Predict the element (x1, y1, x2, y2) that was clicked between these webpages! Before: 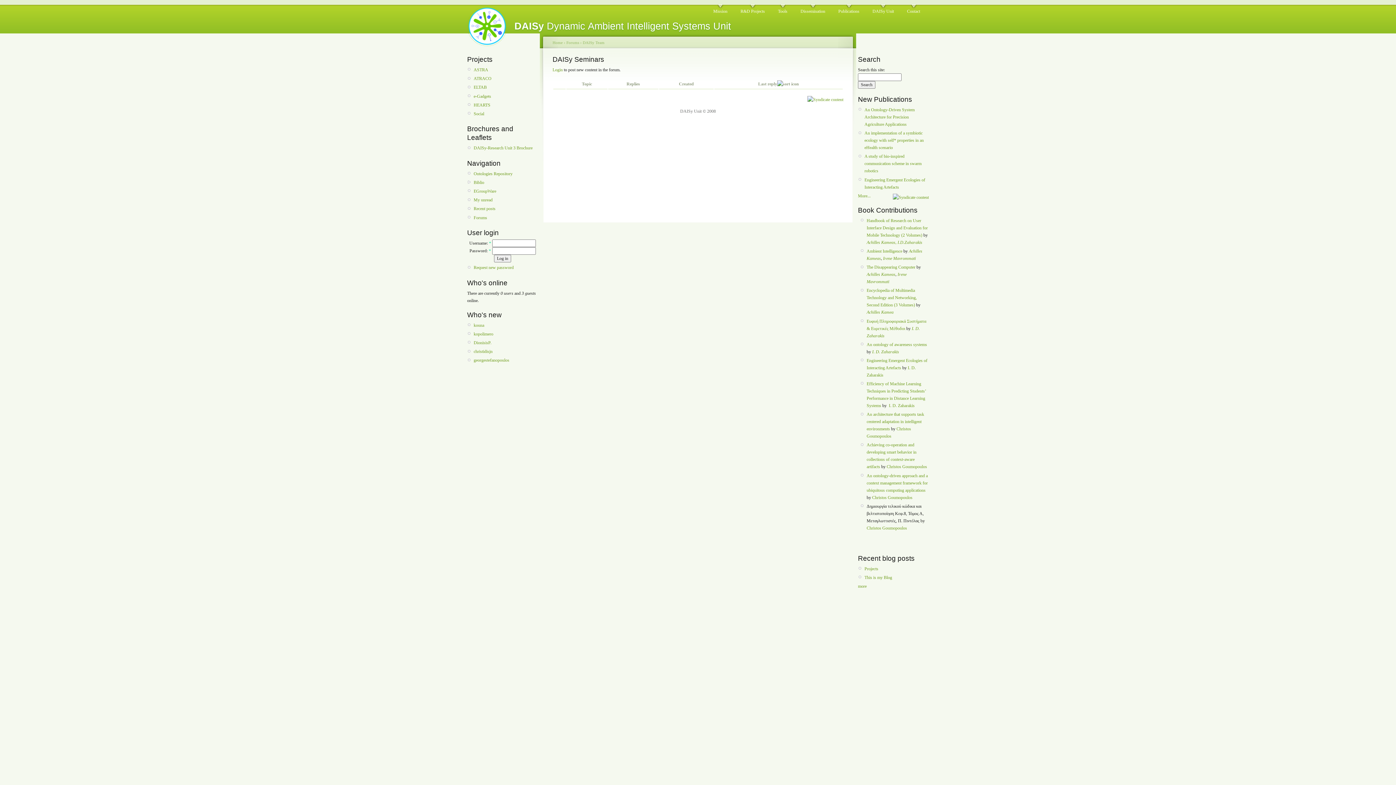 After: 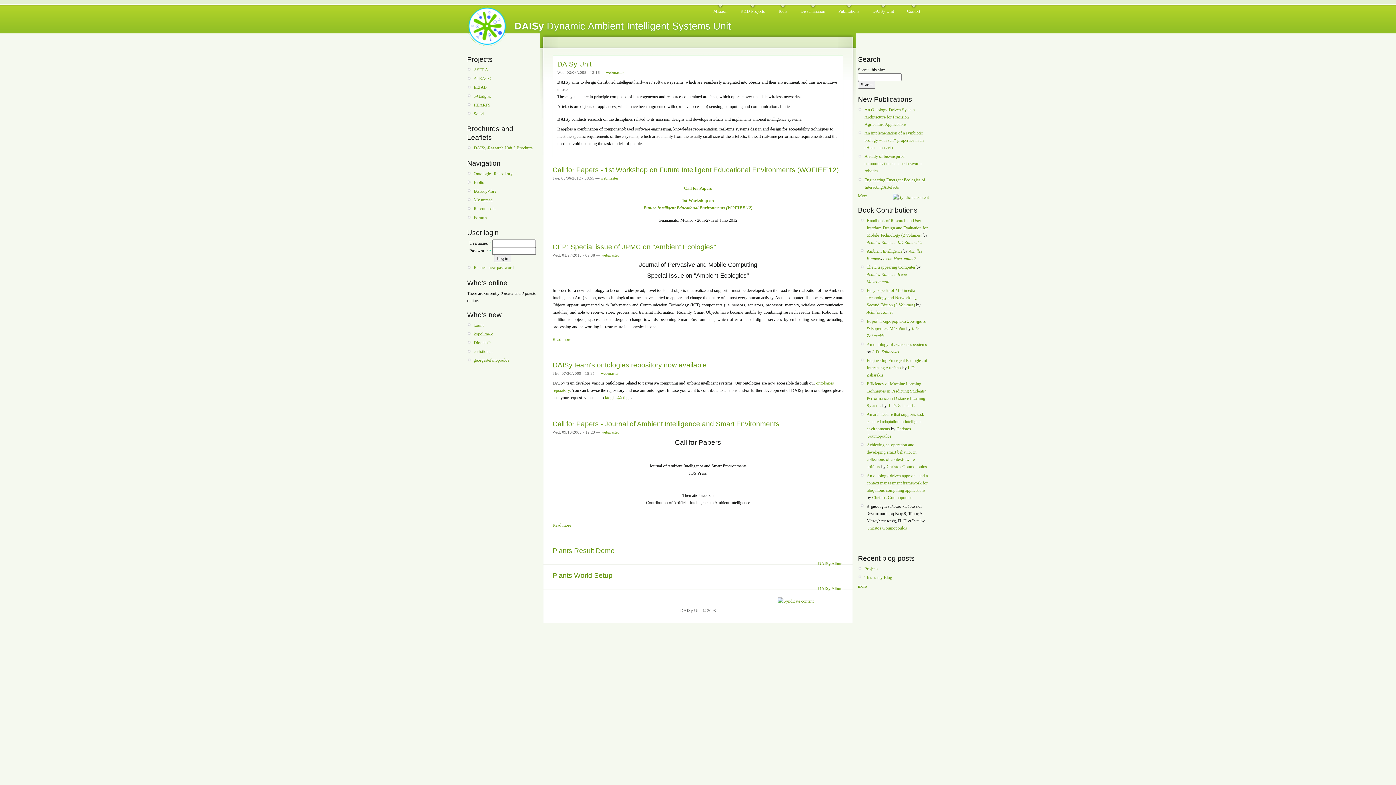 Action: label: Home bbox: (552, 40, 562, 44)